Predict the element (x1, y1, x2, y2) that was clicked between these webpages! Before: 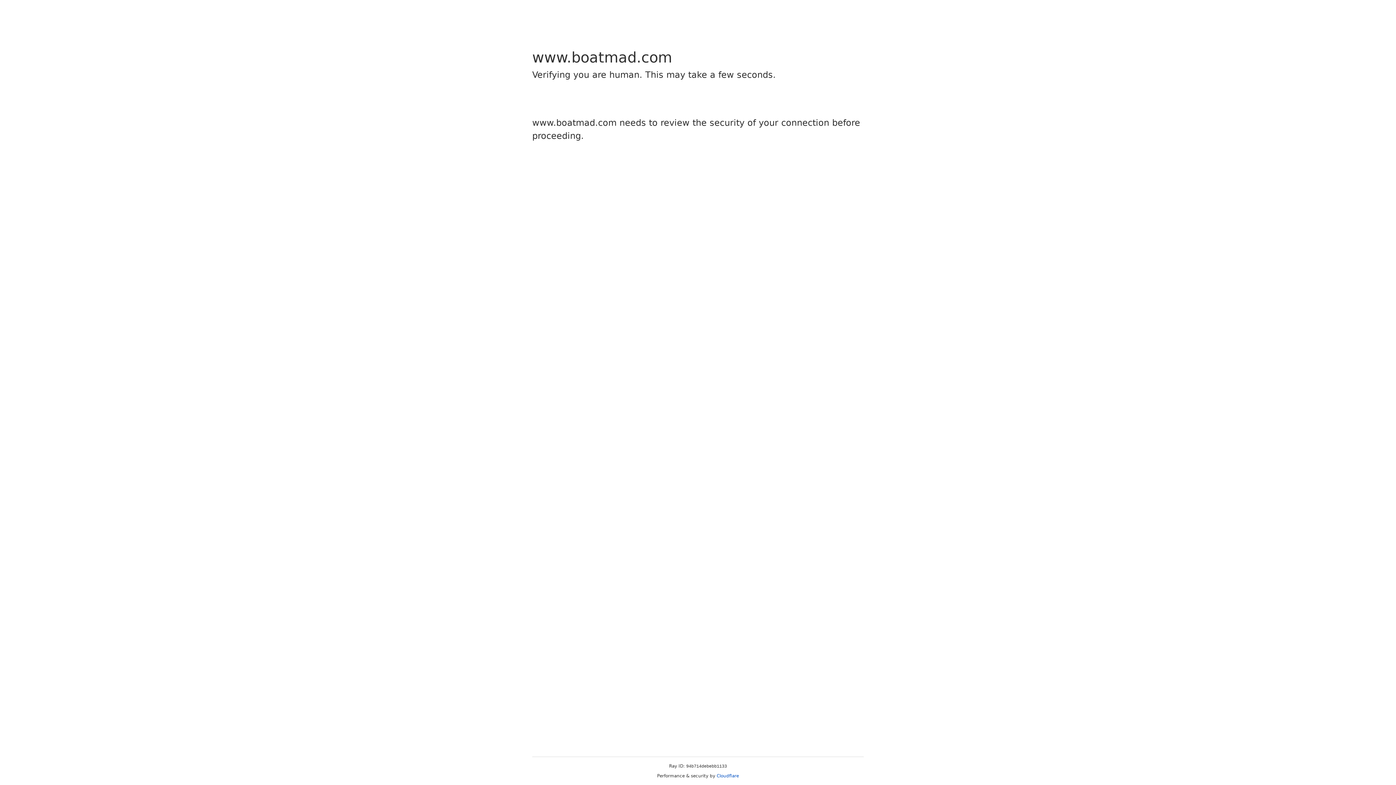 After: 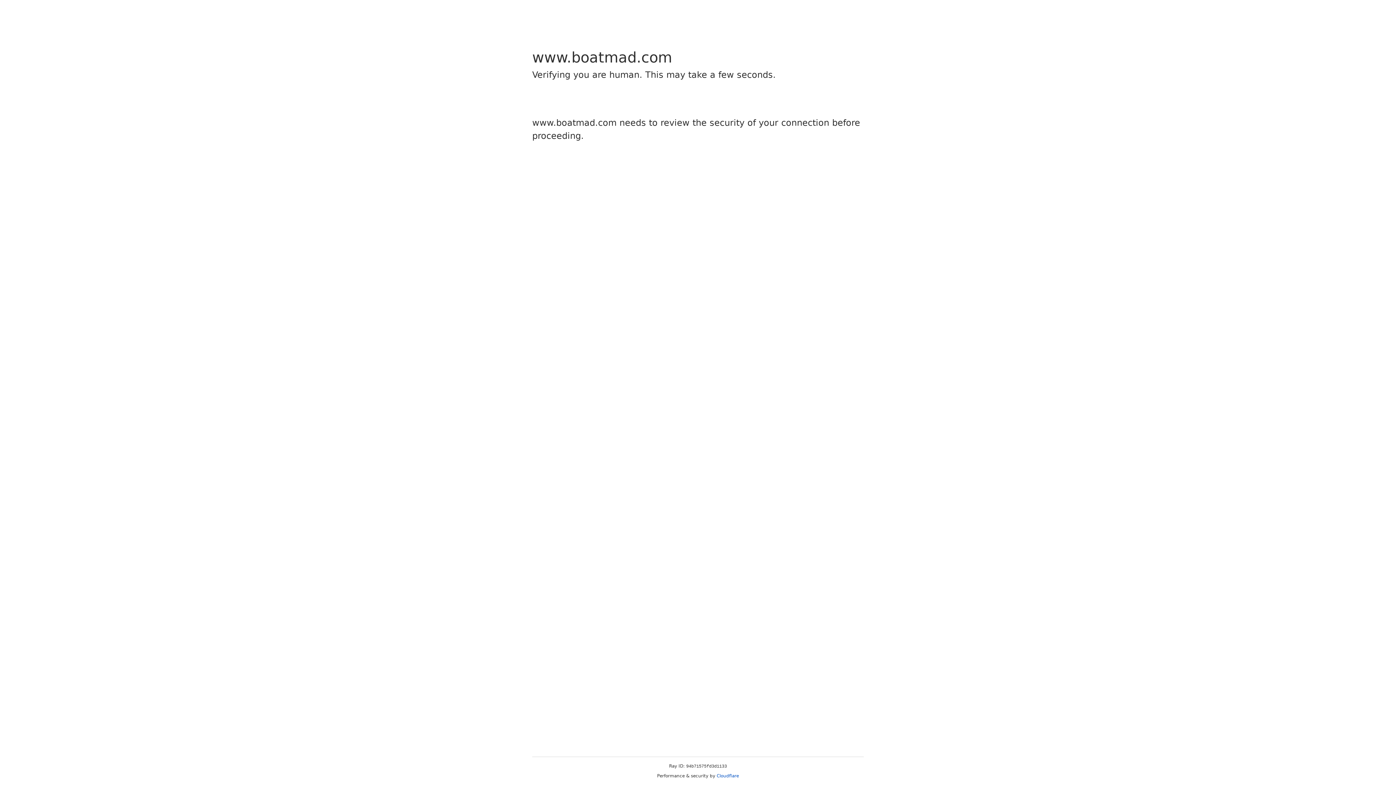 Action: label: Cloudflare bbox: (716, 773, 739, 778)